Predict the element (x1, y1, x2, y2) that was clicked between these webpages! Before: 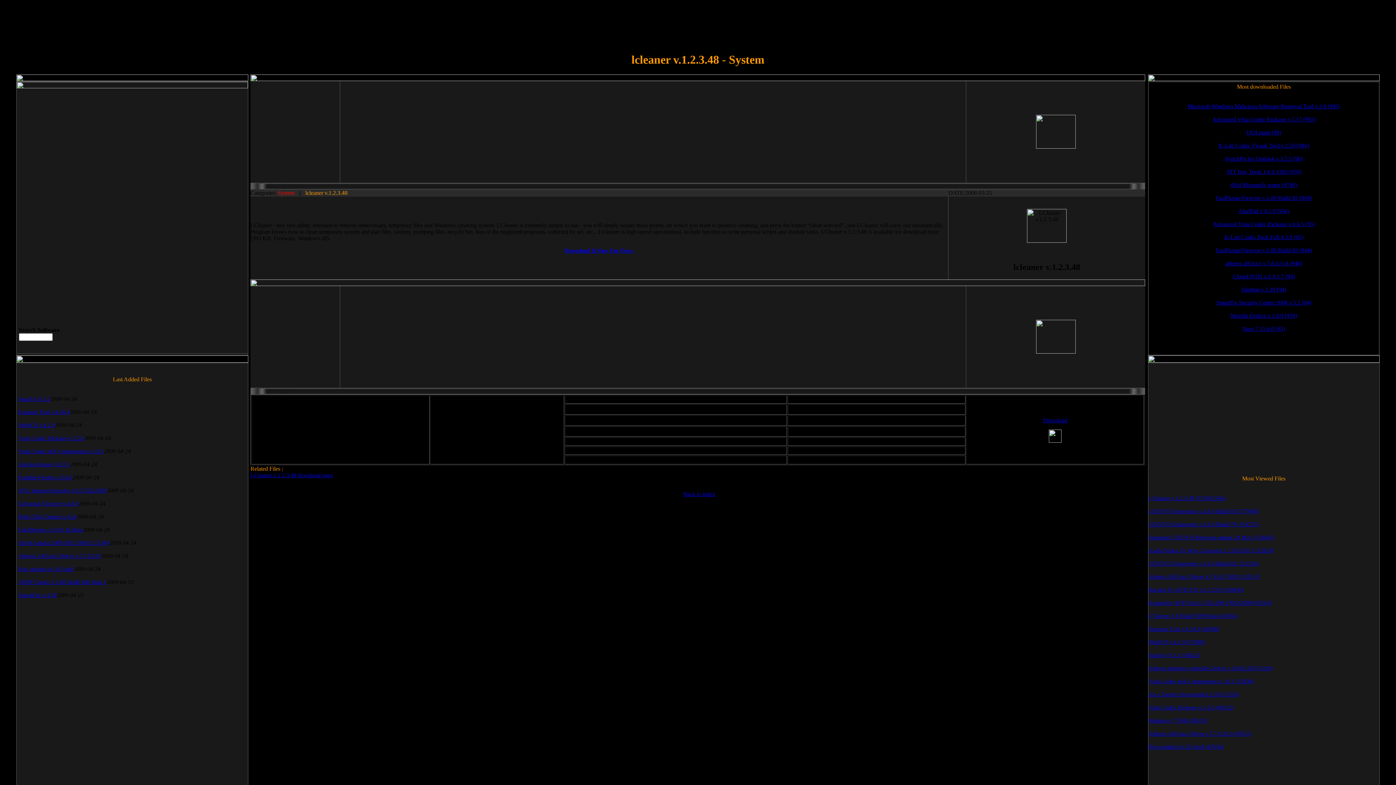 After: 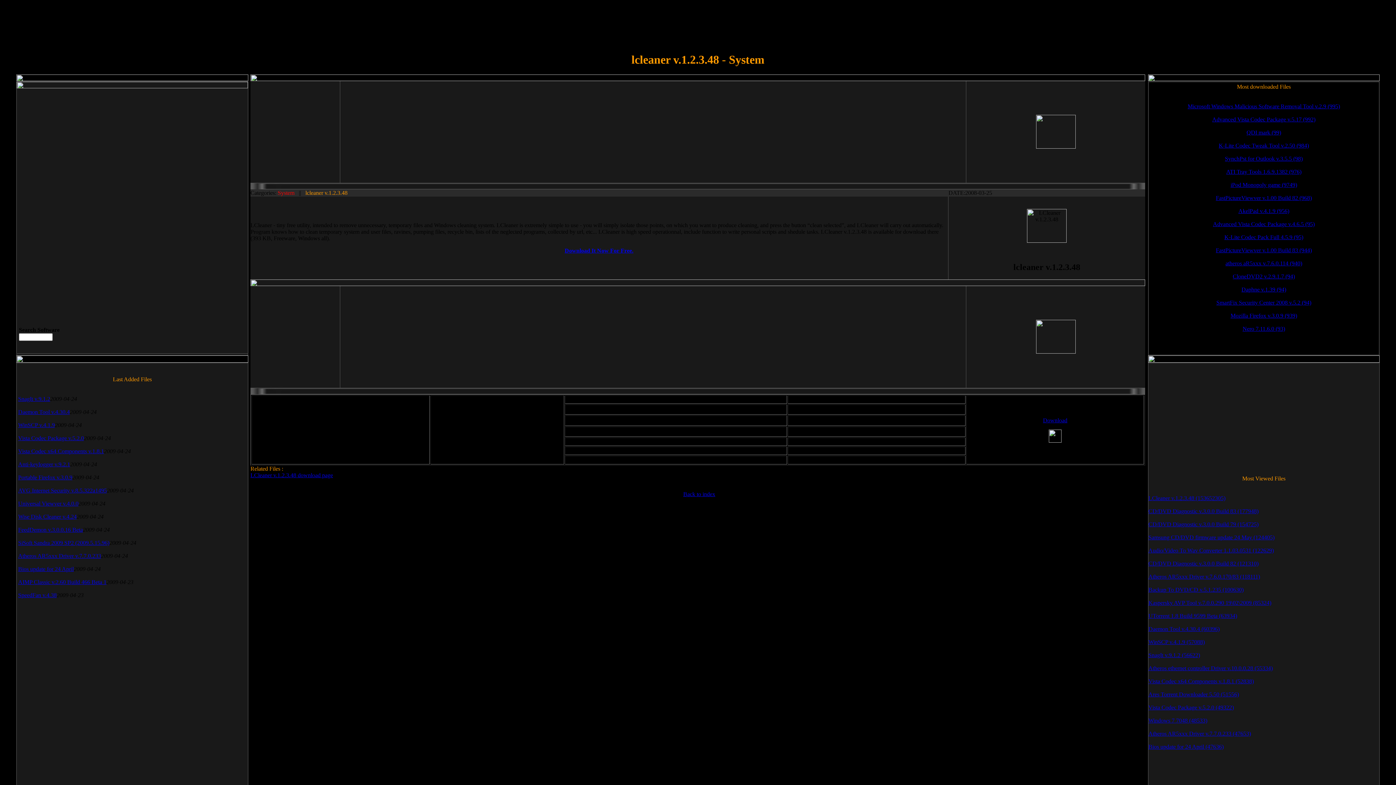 Action: bbox: (18, 396, 50, 402) label: SnagIt v.9.1.2